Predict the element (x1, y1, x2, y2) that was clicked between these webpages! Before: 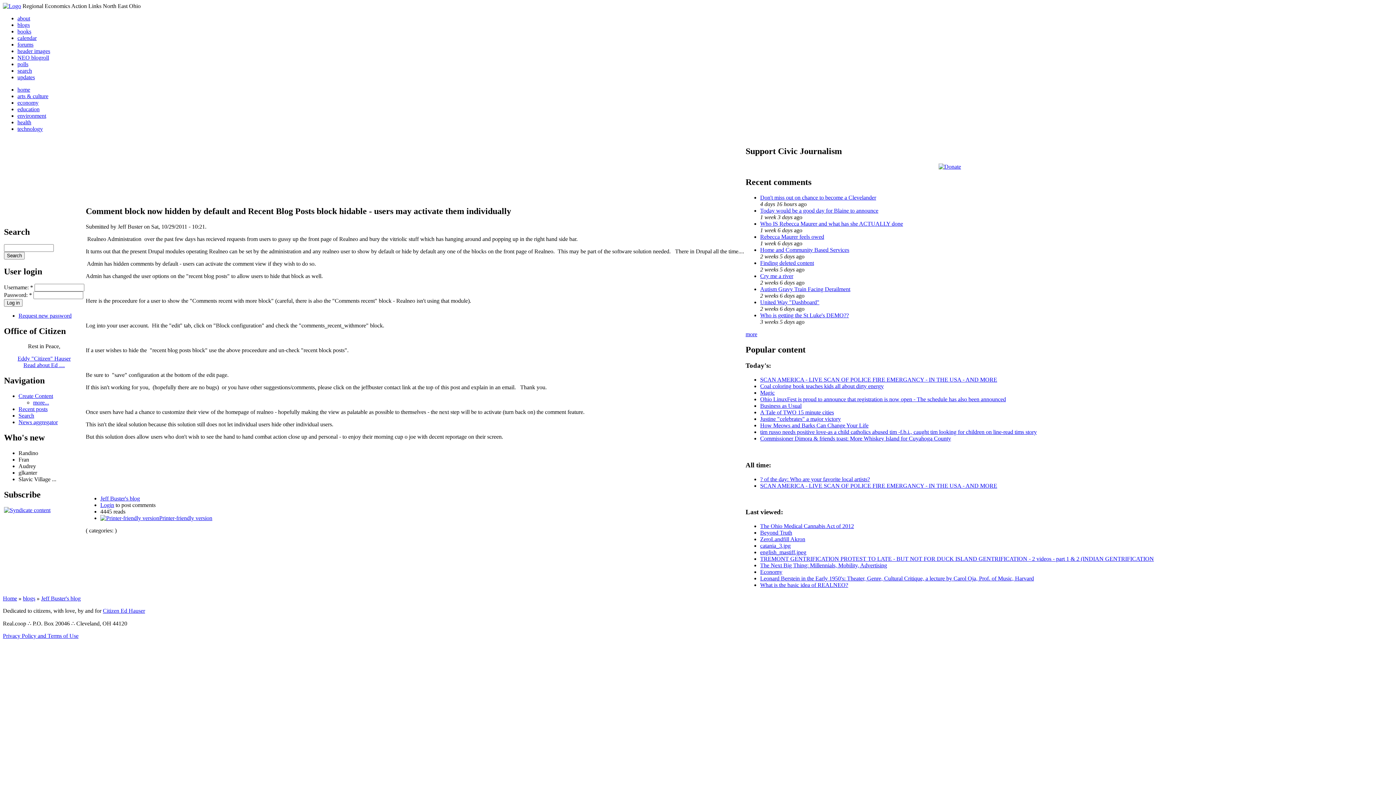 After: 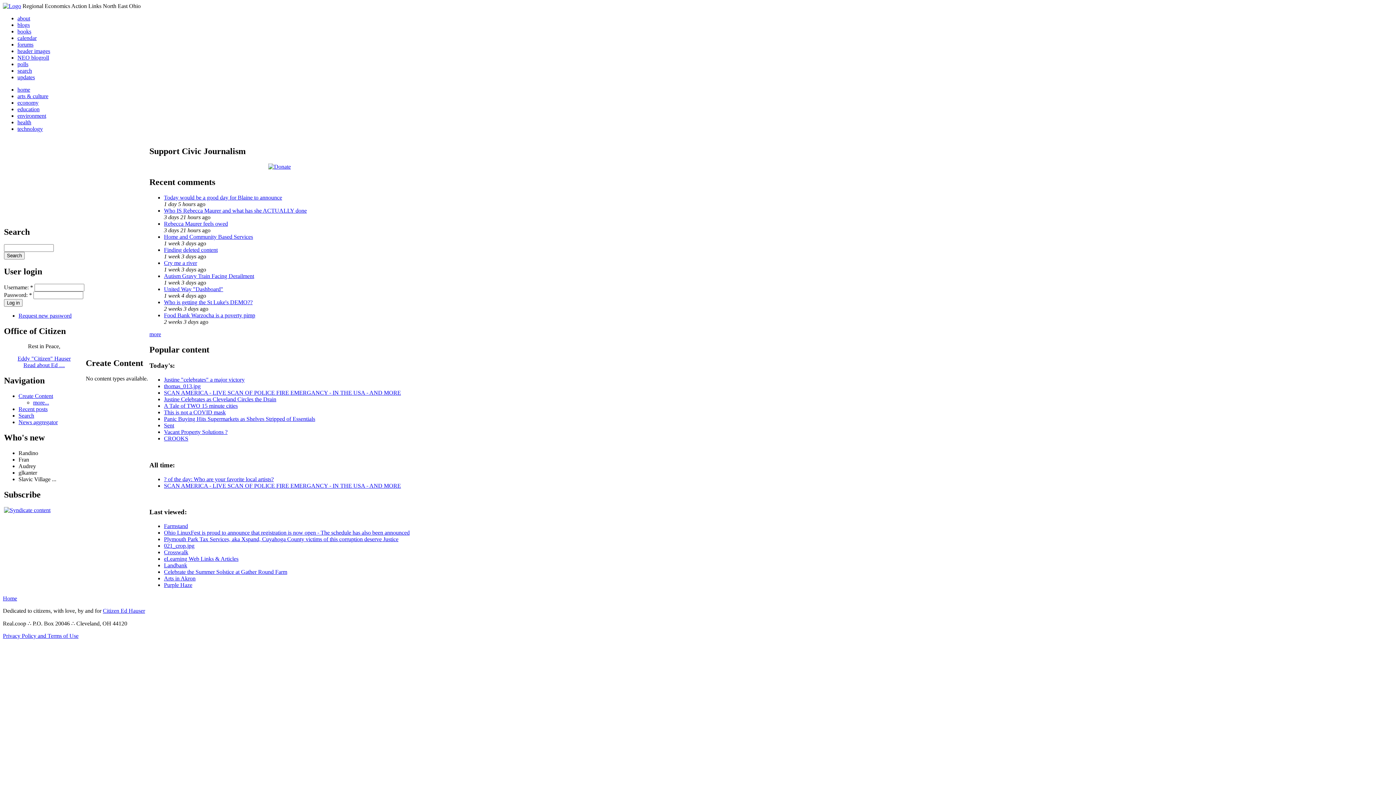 Action: bbox: (18, 393, 53, 399) label: Create Content